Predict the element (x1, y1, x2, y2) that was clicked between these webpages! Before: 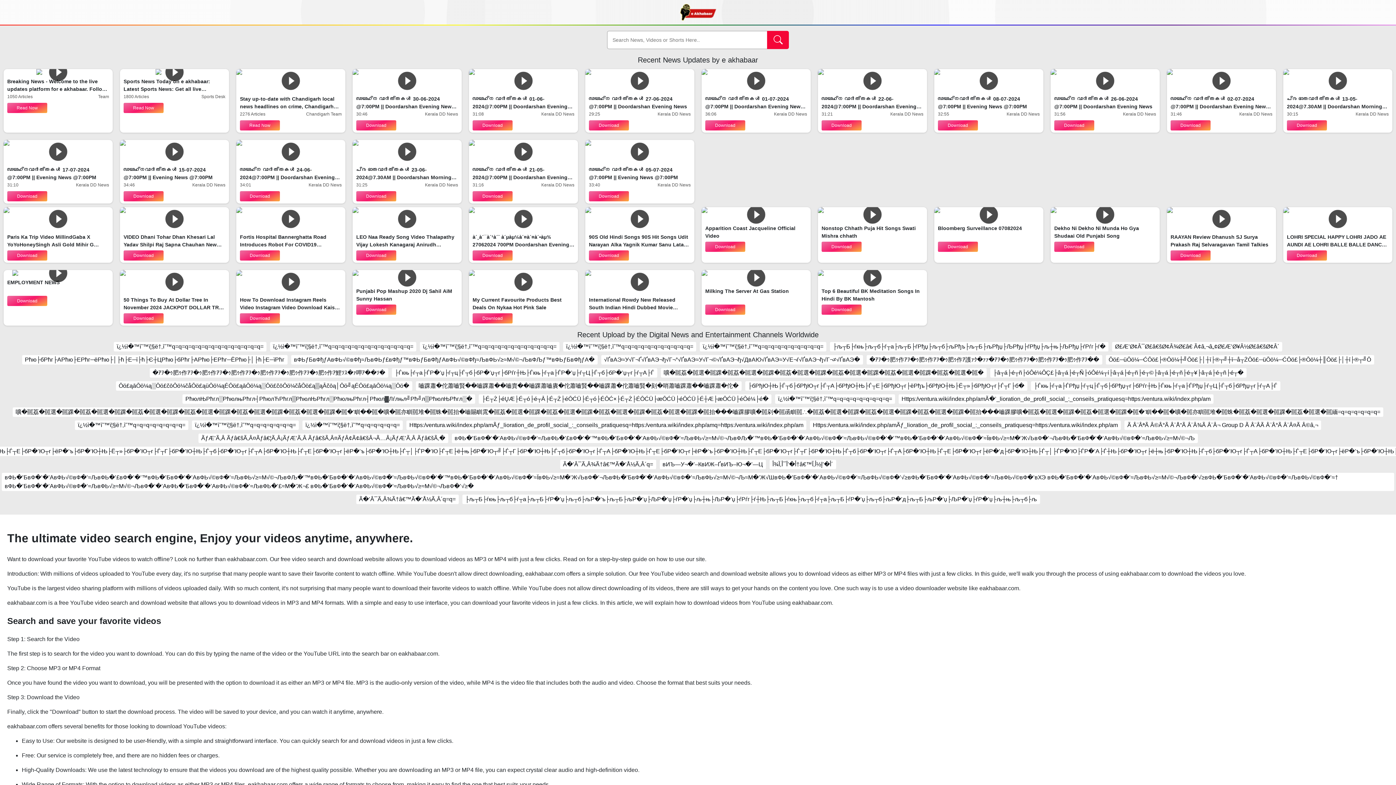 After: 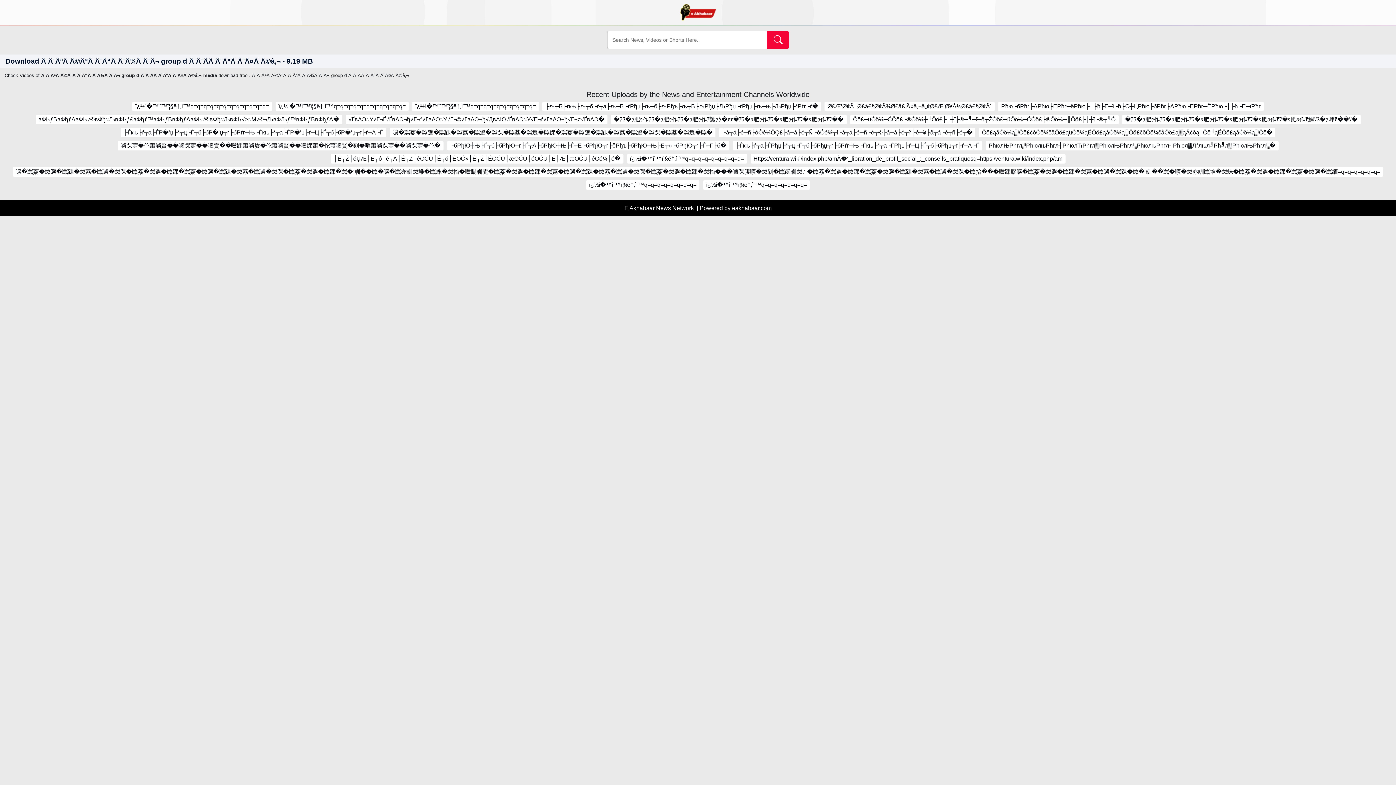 Action: label: Ã Â¨ÂªÃ Â©Â°Ã Â¨Å“Ã Â¨Â¾Ã Â¨Â¬ Group D Ã Â¨Â­Ã Â¨Â°Ã Â¨Â¤Ã Â©â‚¬ bbox: (1124, 420, 1321, 430)